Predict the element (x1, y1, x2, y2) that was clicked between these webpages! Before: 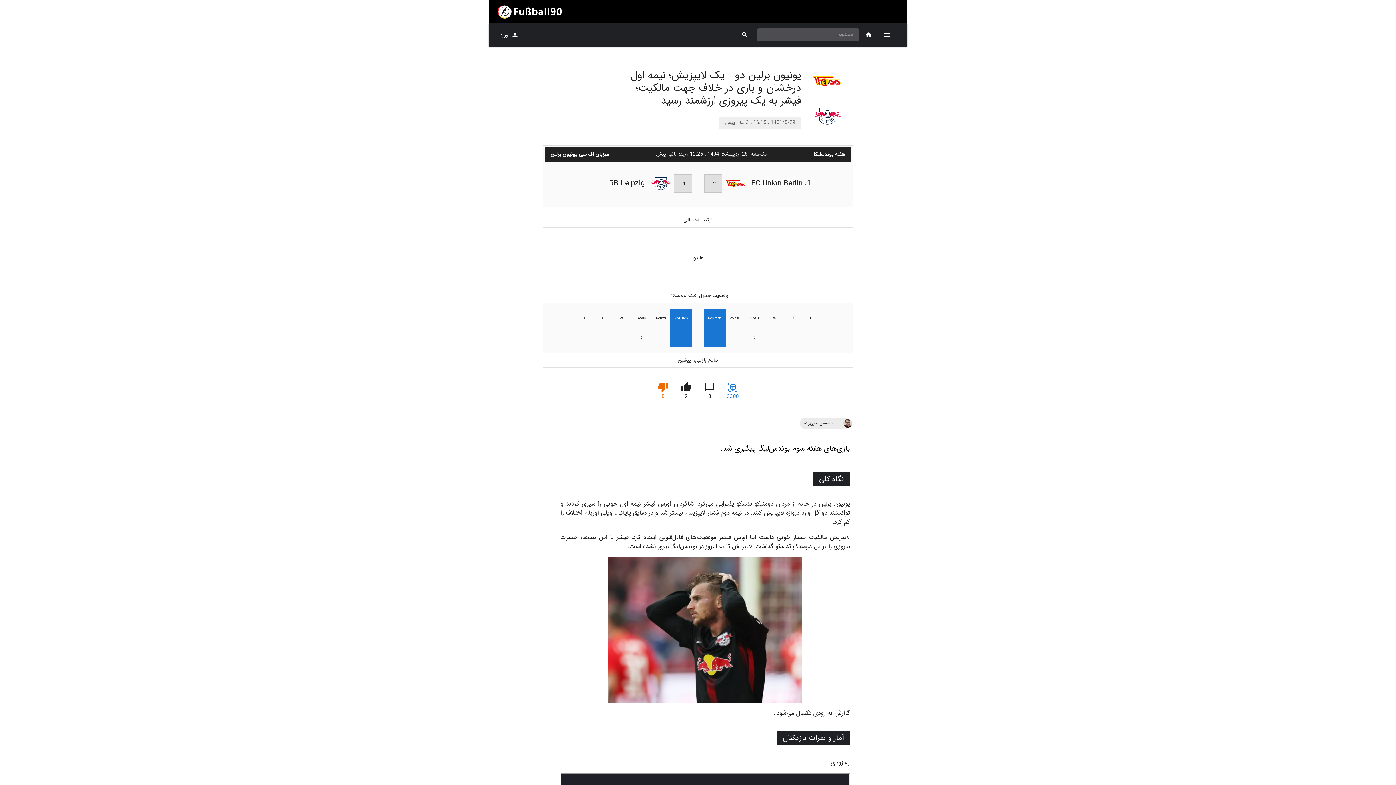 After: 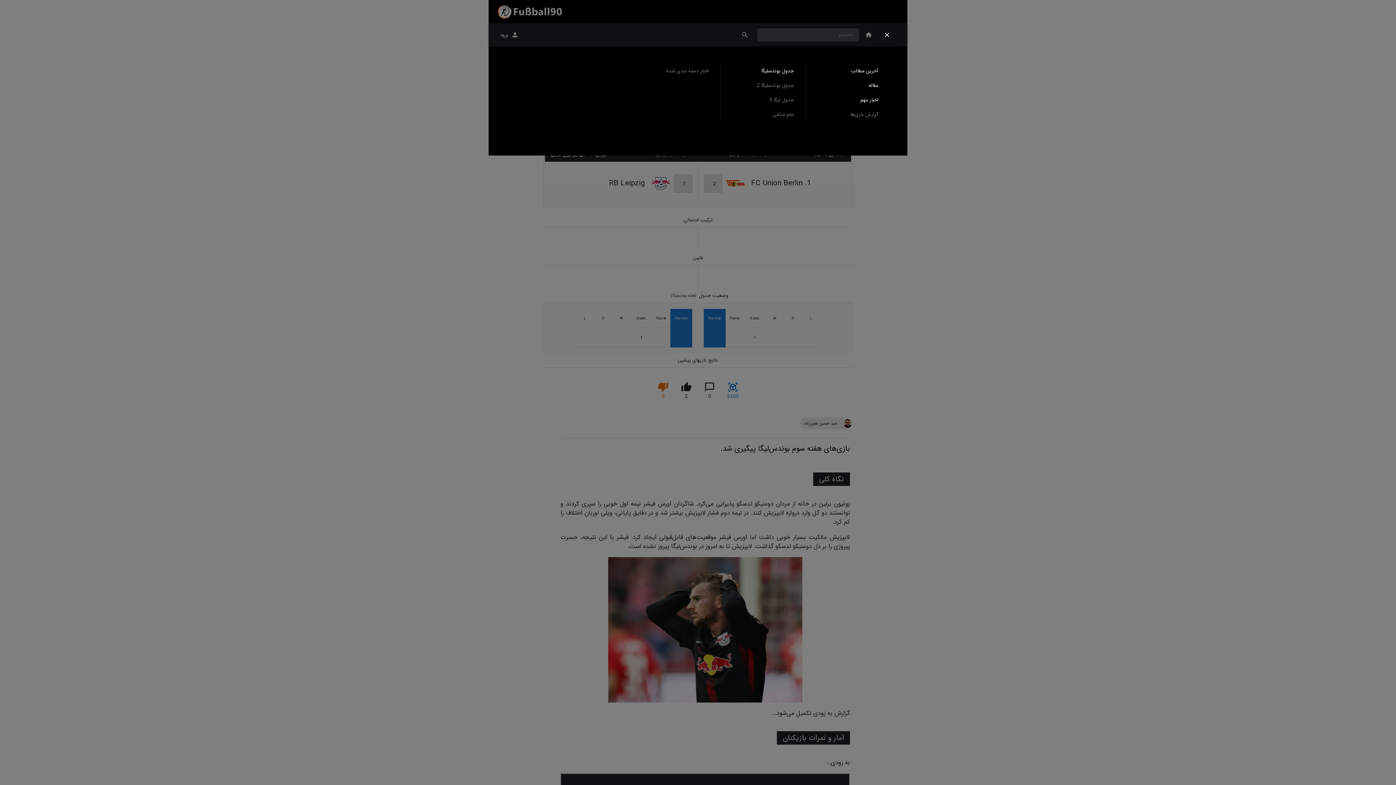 Action: bbox: (875, 23, 898, 46) label: Main Menu Button